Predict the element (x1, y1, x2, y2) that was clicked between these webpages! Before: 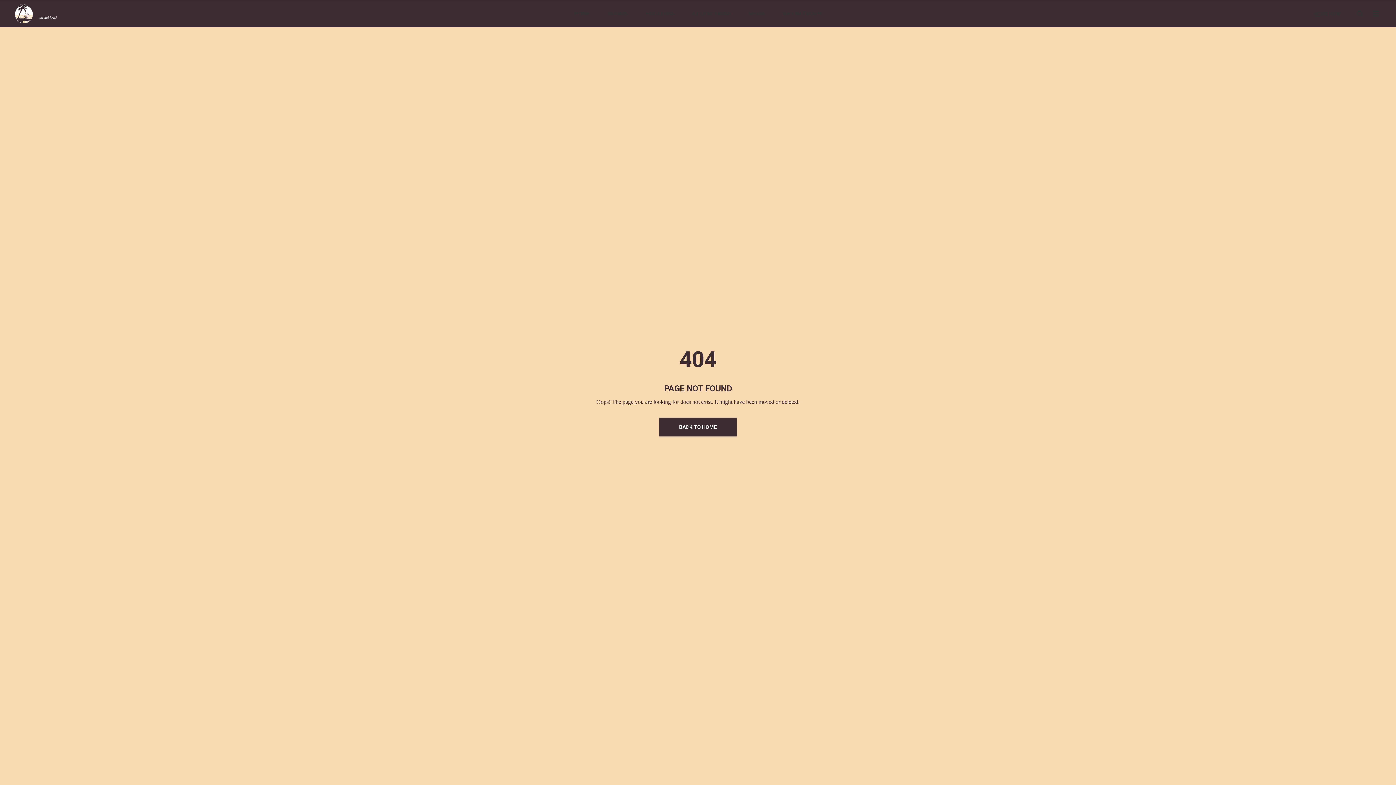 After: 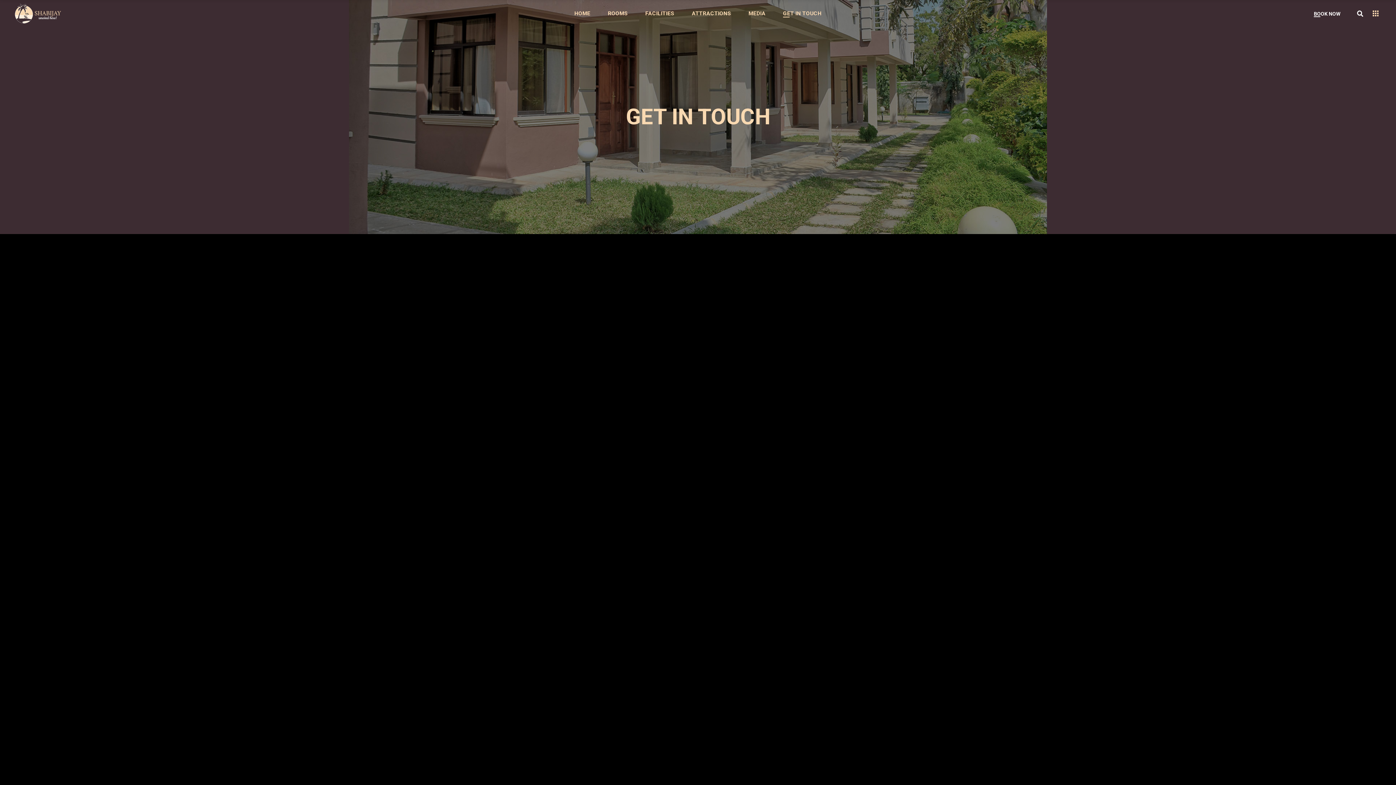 Action: bbox: (774, 0, 830, 26) label: GET IN TOUCH